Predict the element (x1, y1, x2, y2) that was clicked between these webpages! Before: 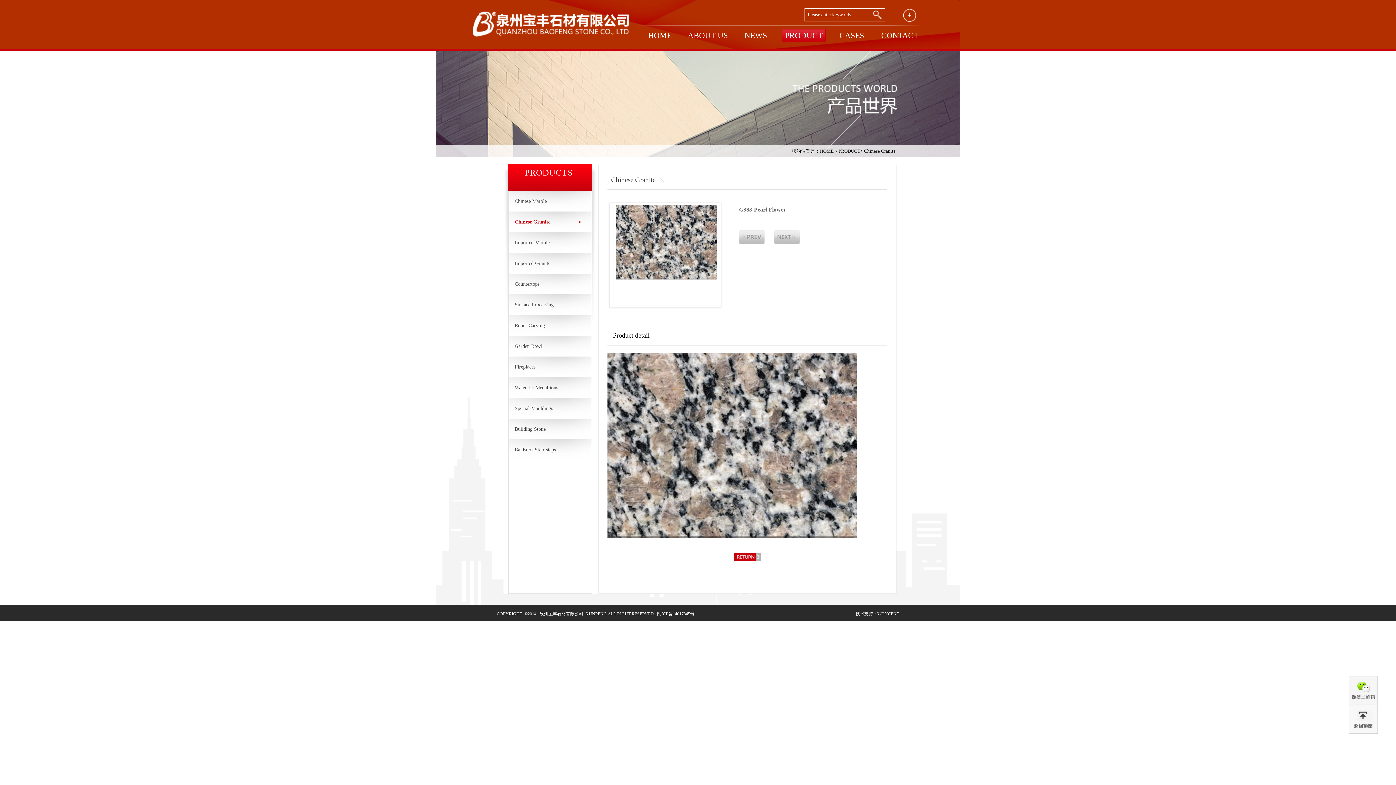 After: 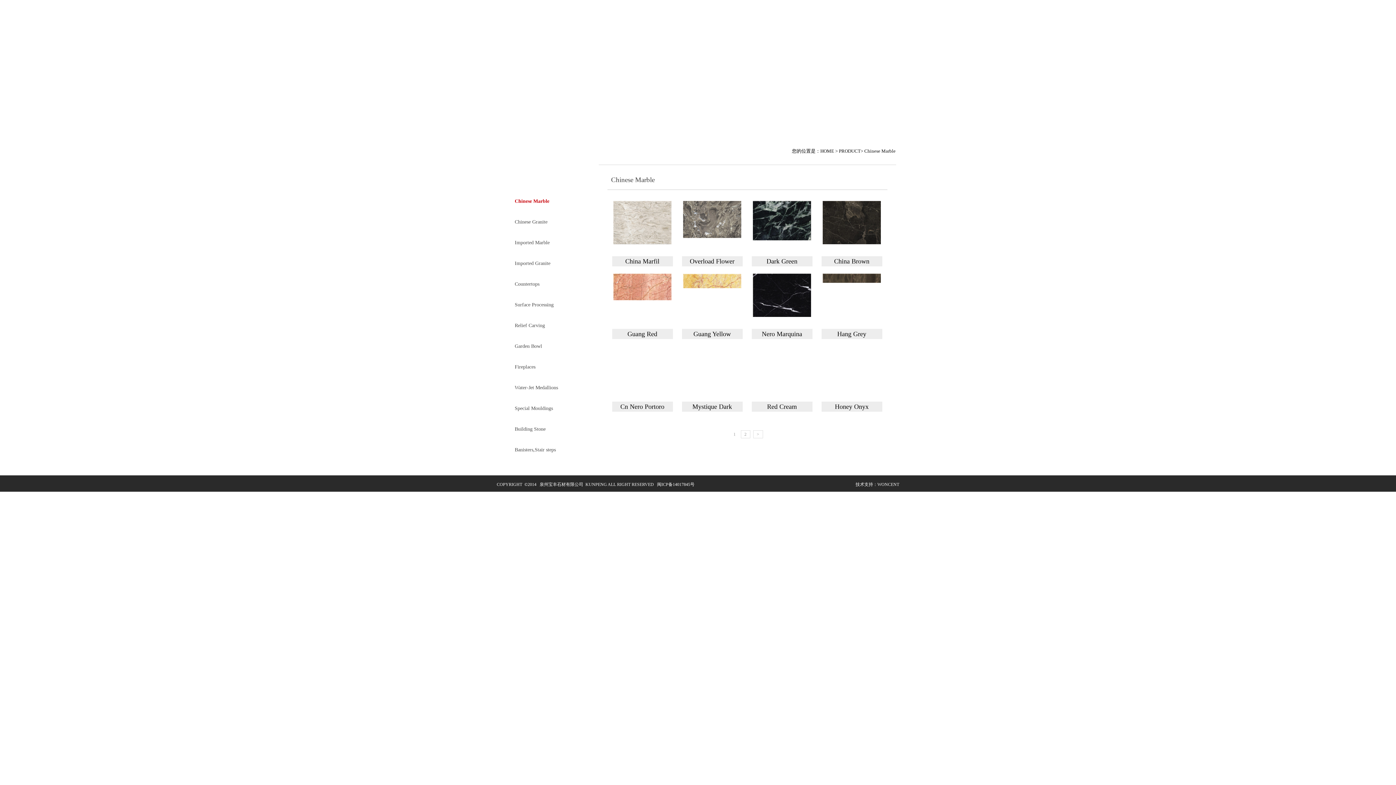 Action: bbox: (780, 29, 827, 42) label: PRODUCT